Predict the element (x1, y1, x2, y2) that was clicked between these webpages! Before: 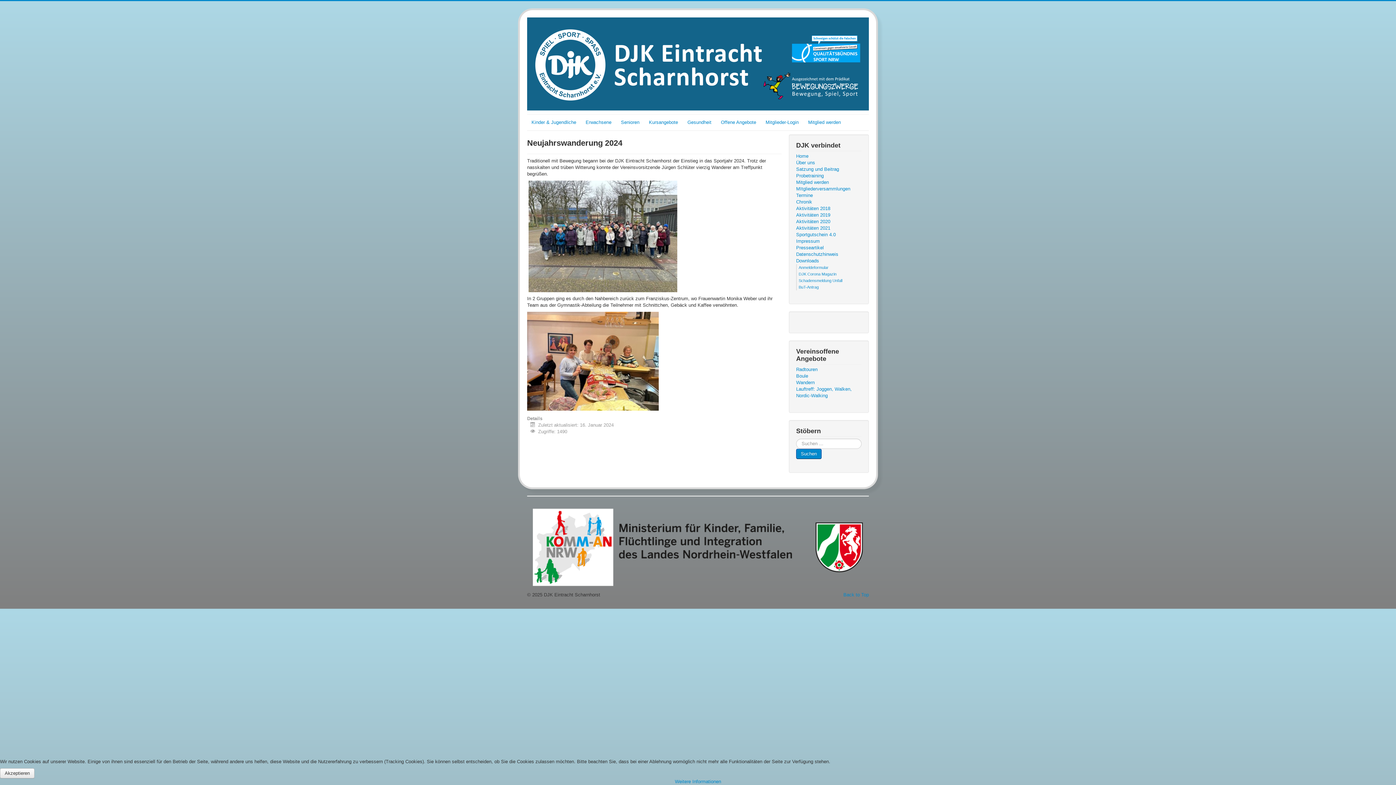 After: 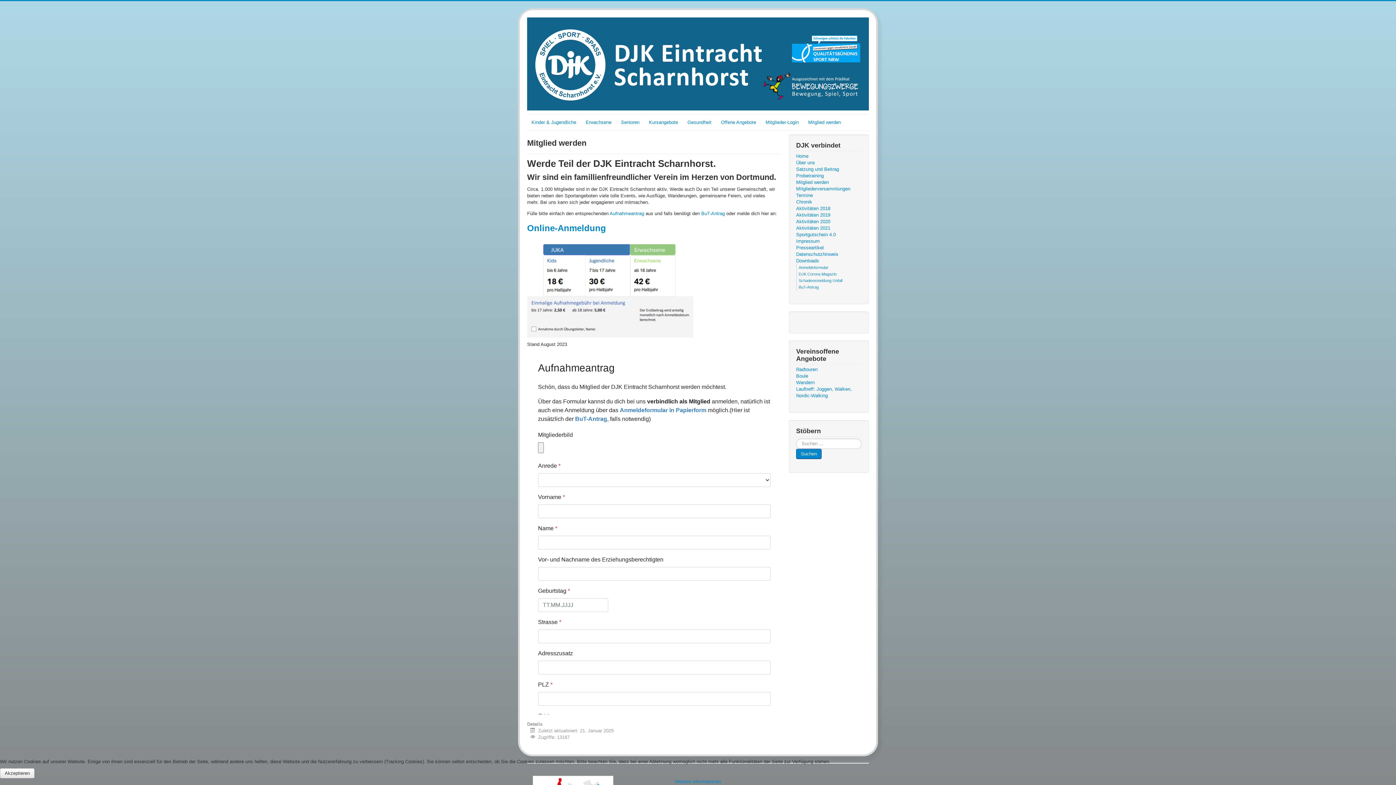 Action: bbox: (796, 179, 861, 185) label: Mitglied werden